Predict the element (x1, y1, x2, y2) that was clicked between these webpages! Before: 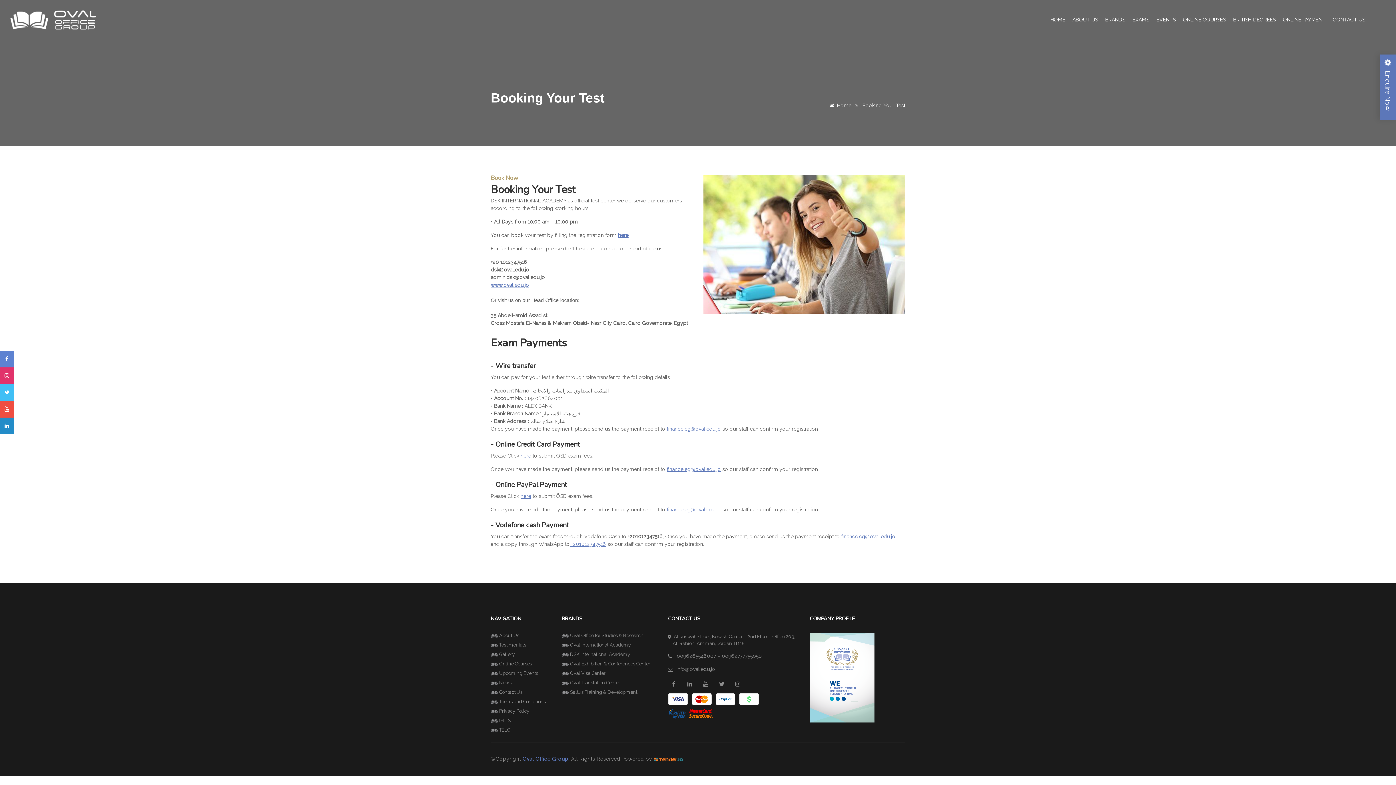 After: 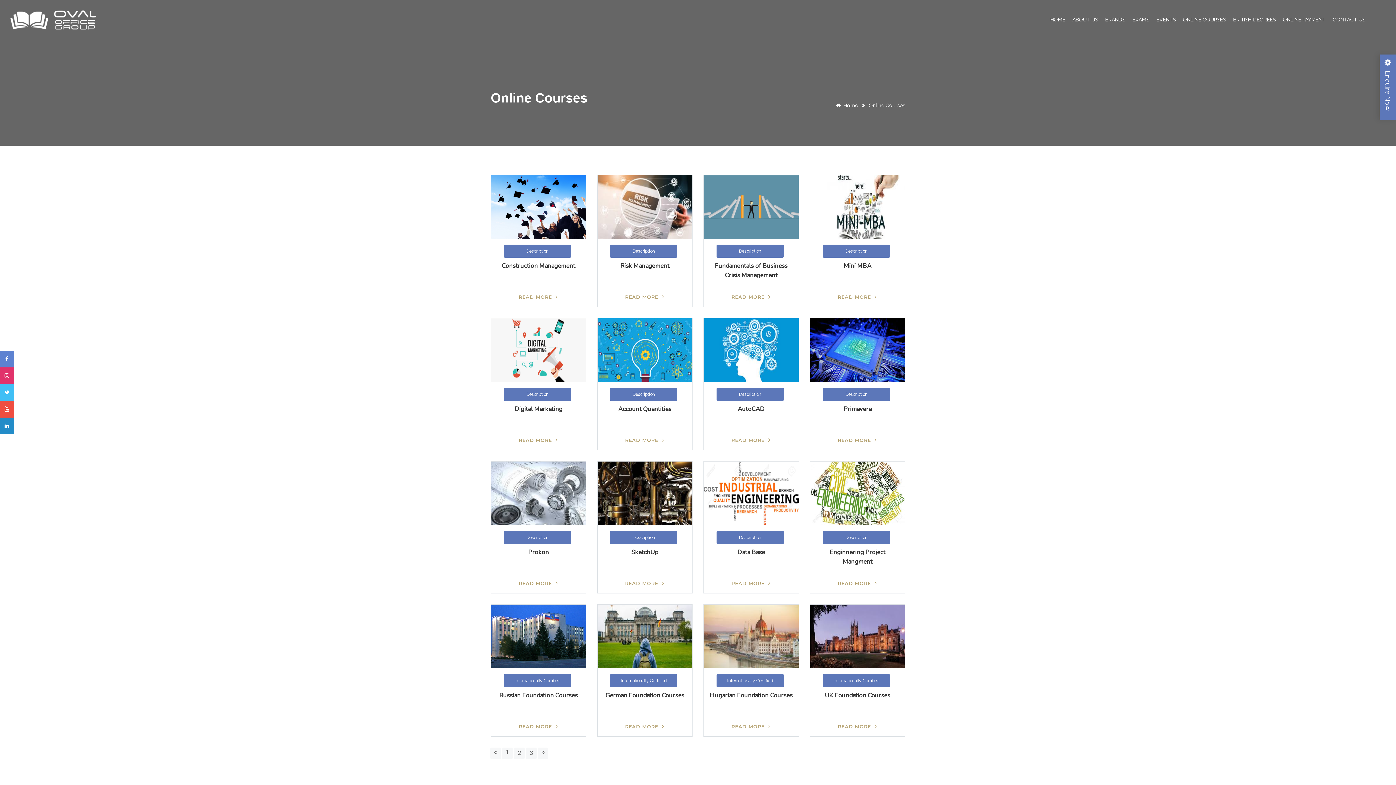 Action: bbox: (490, 659, 550, 669) label:  Online Courses